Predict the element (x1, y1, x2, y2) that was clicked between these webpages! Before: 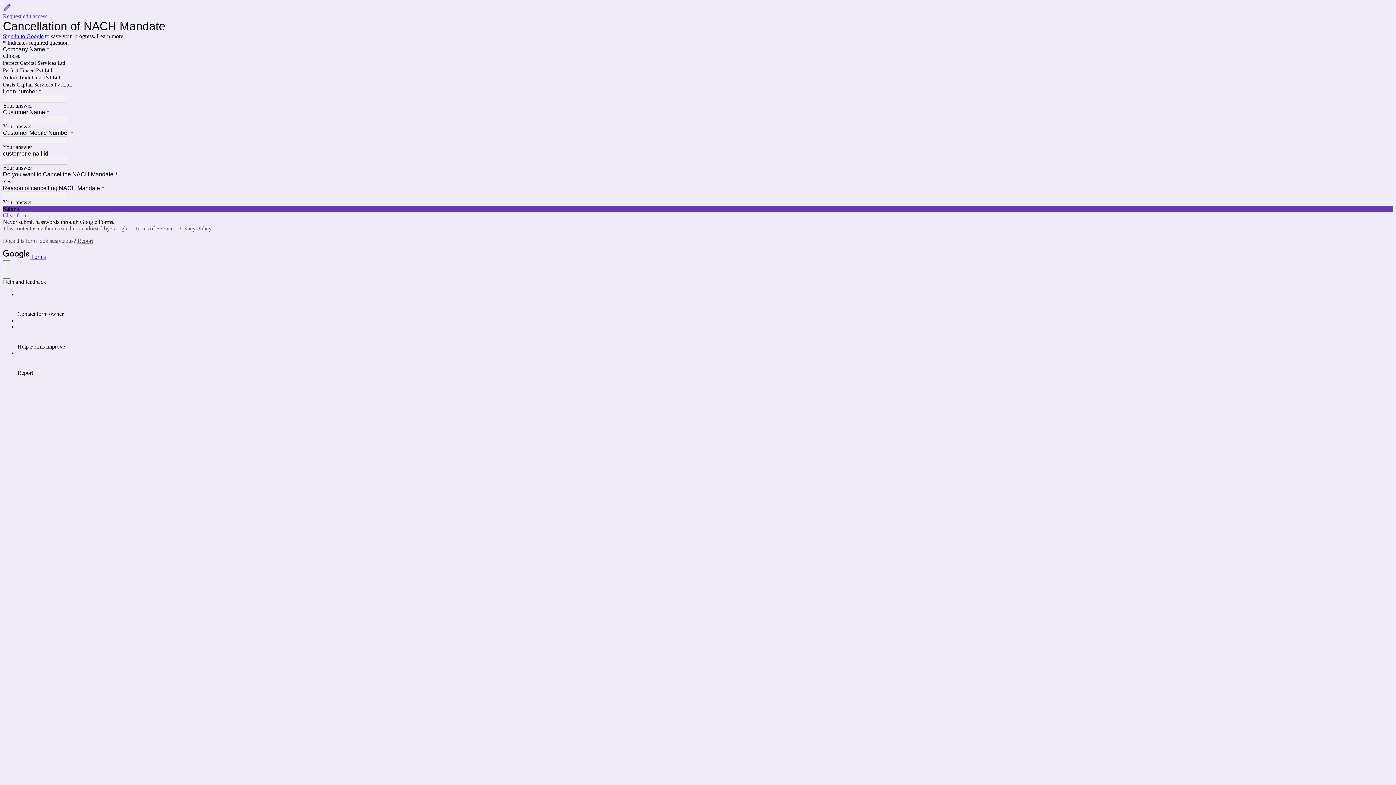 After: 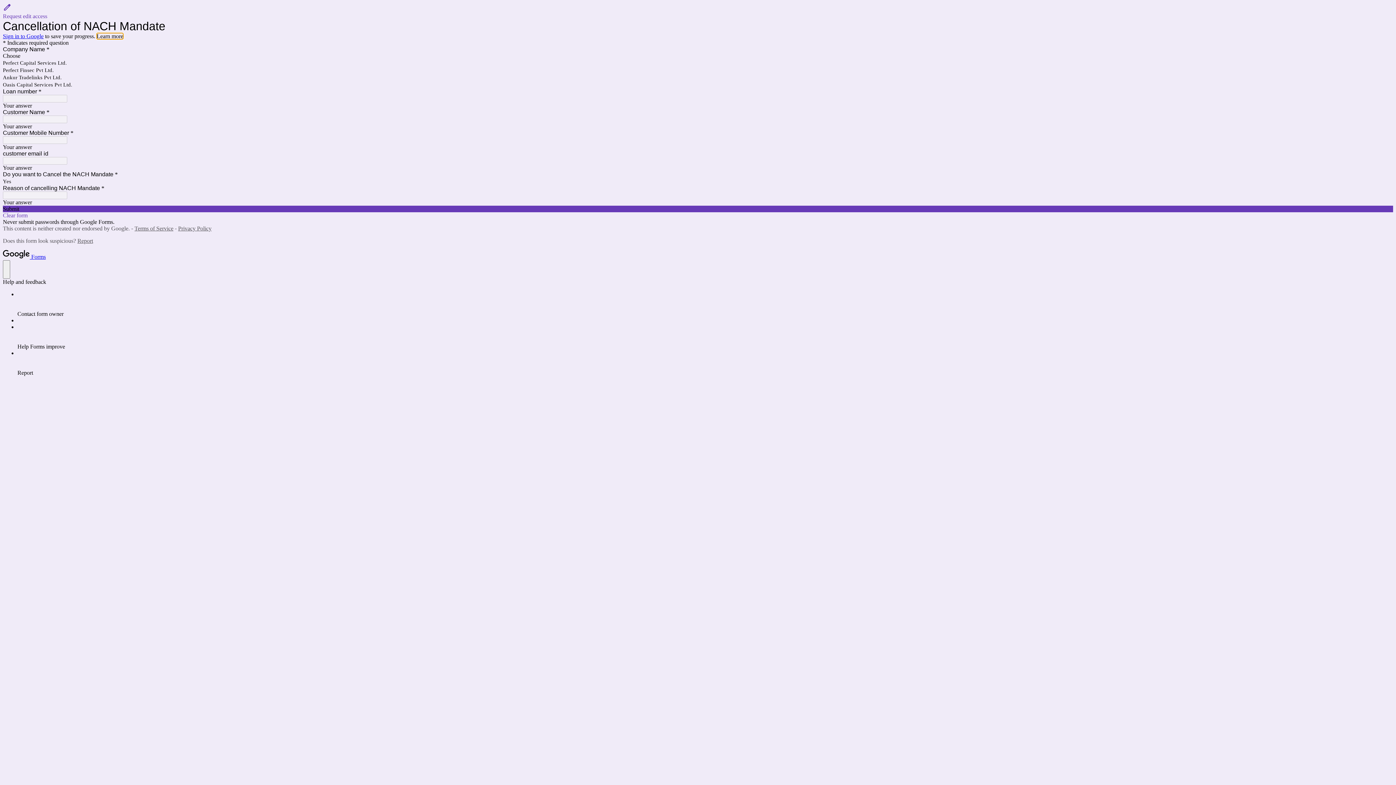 Action: label: Learn more bbox: (96, 33, 123, 39)